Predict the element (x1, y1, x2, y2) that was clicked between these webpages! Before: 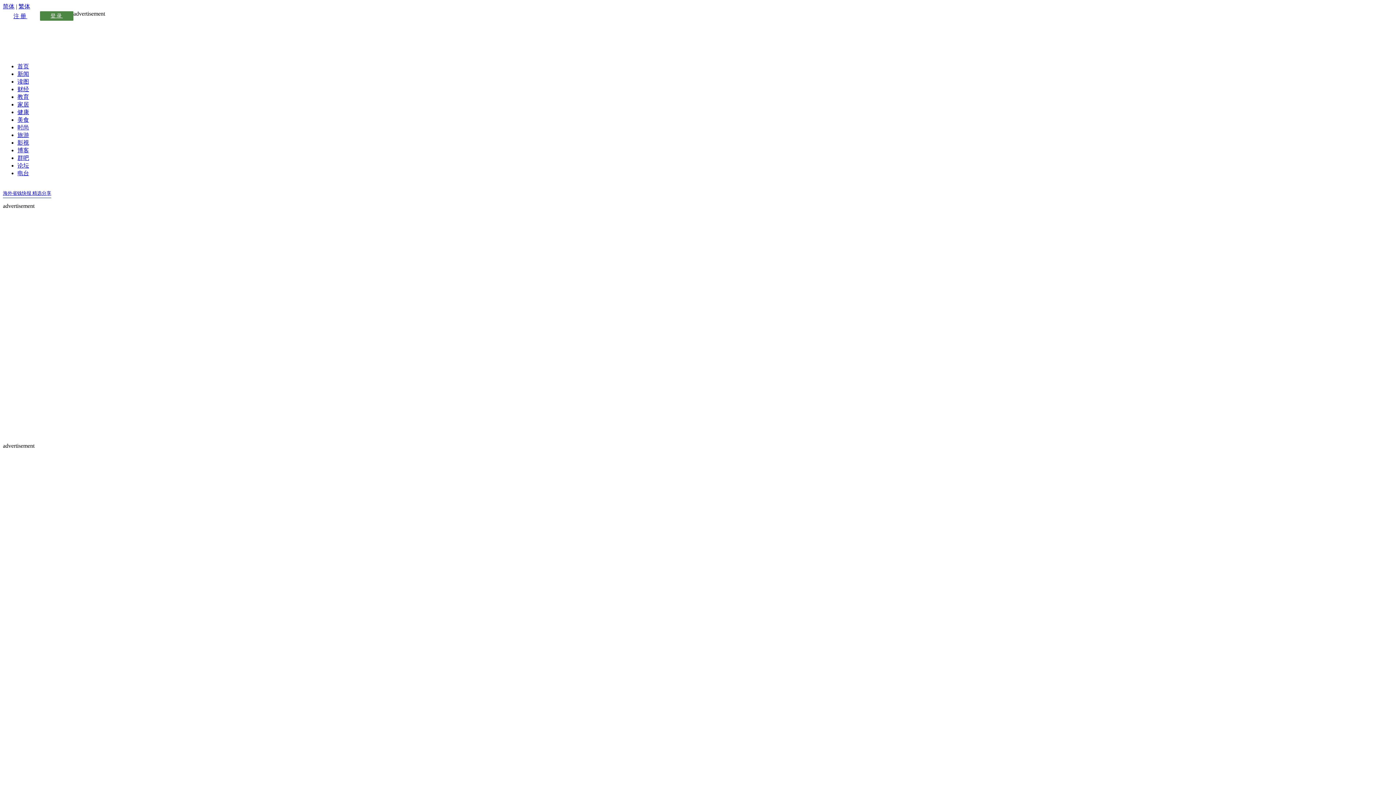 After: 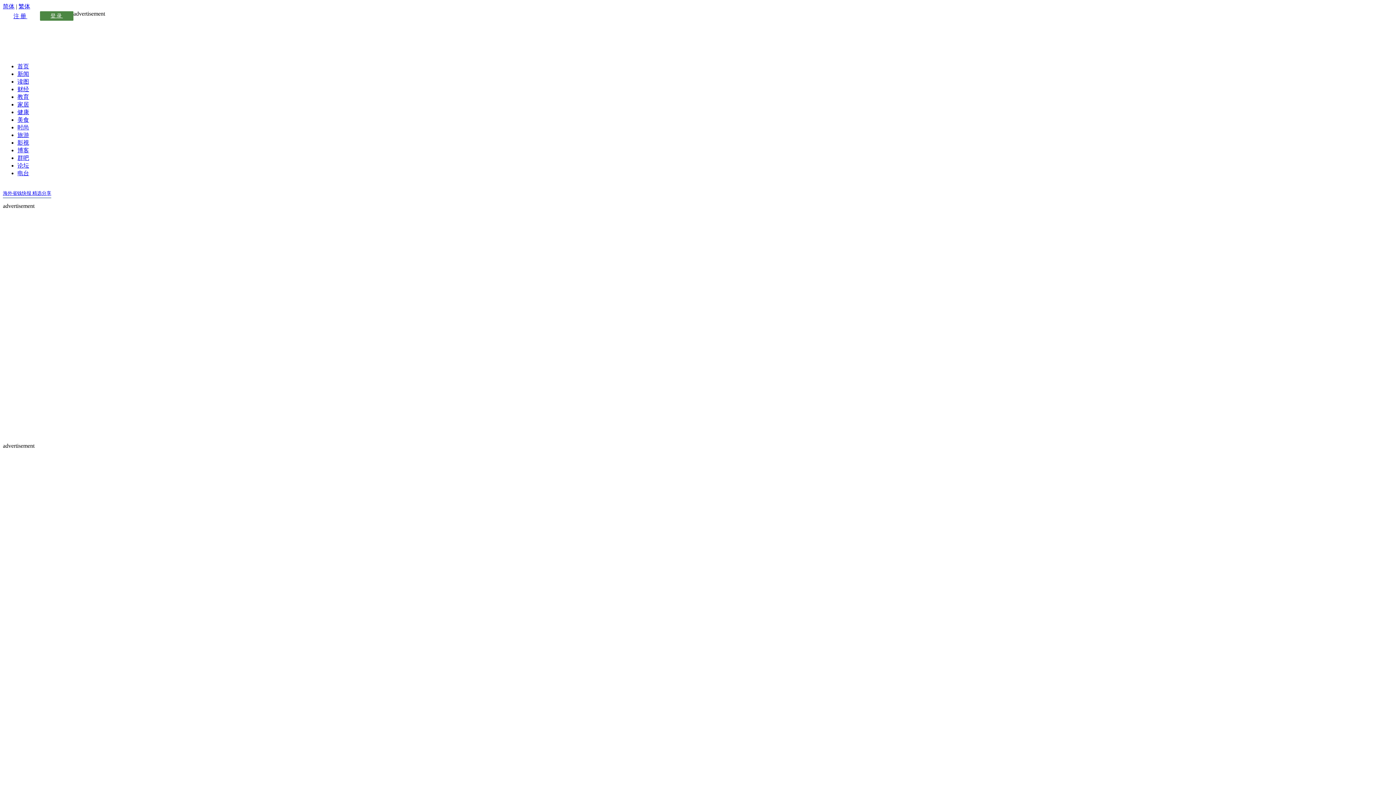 Action: bbox: (17, 132, 29, 138) label: 旅游